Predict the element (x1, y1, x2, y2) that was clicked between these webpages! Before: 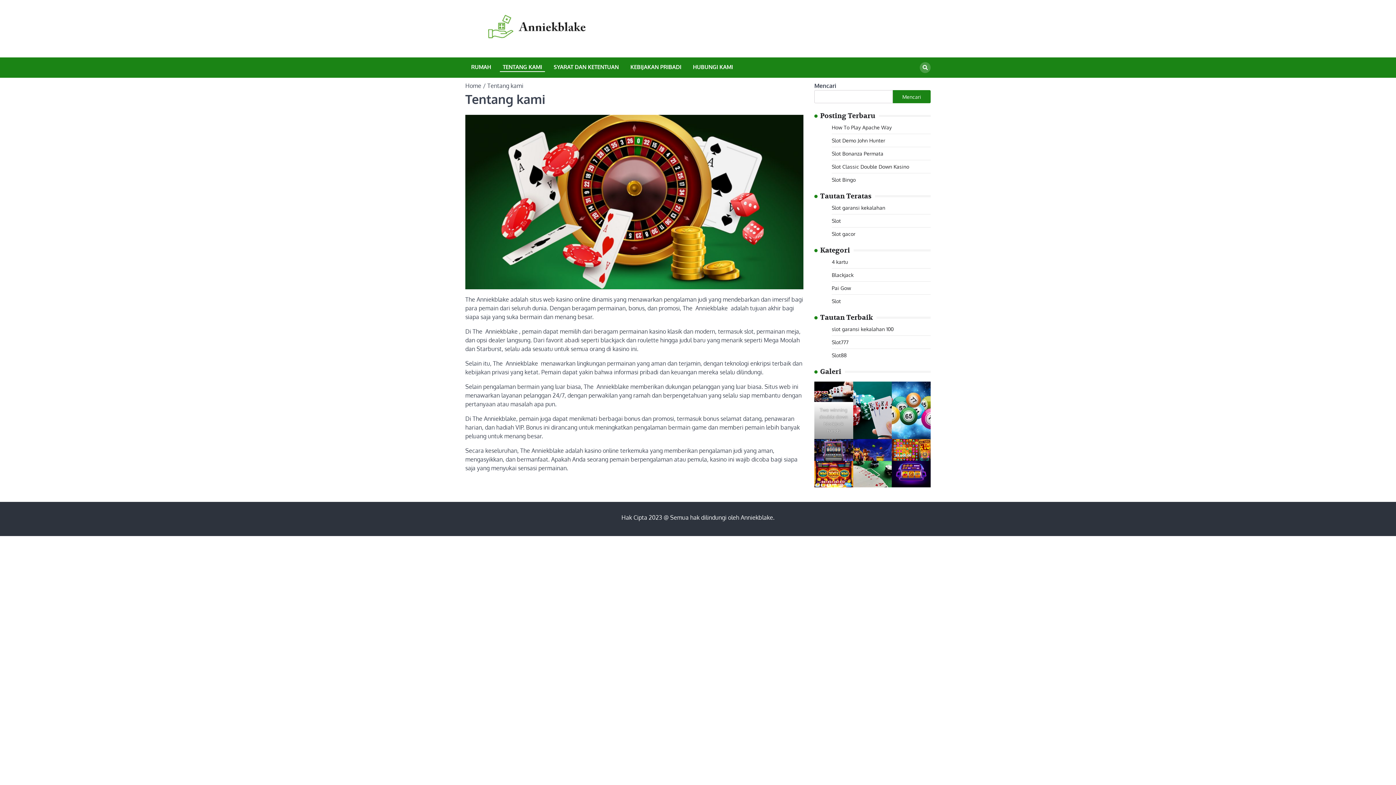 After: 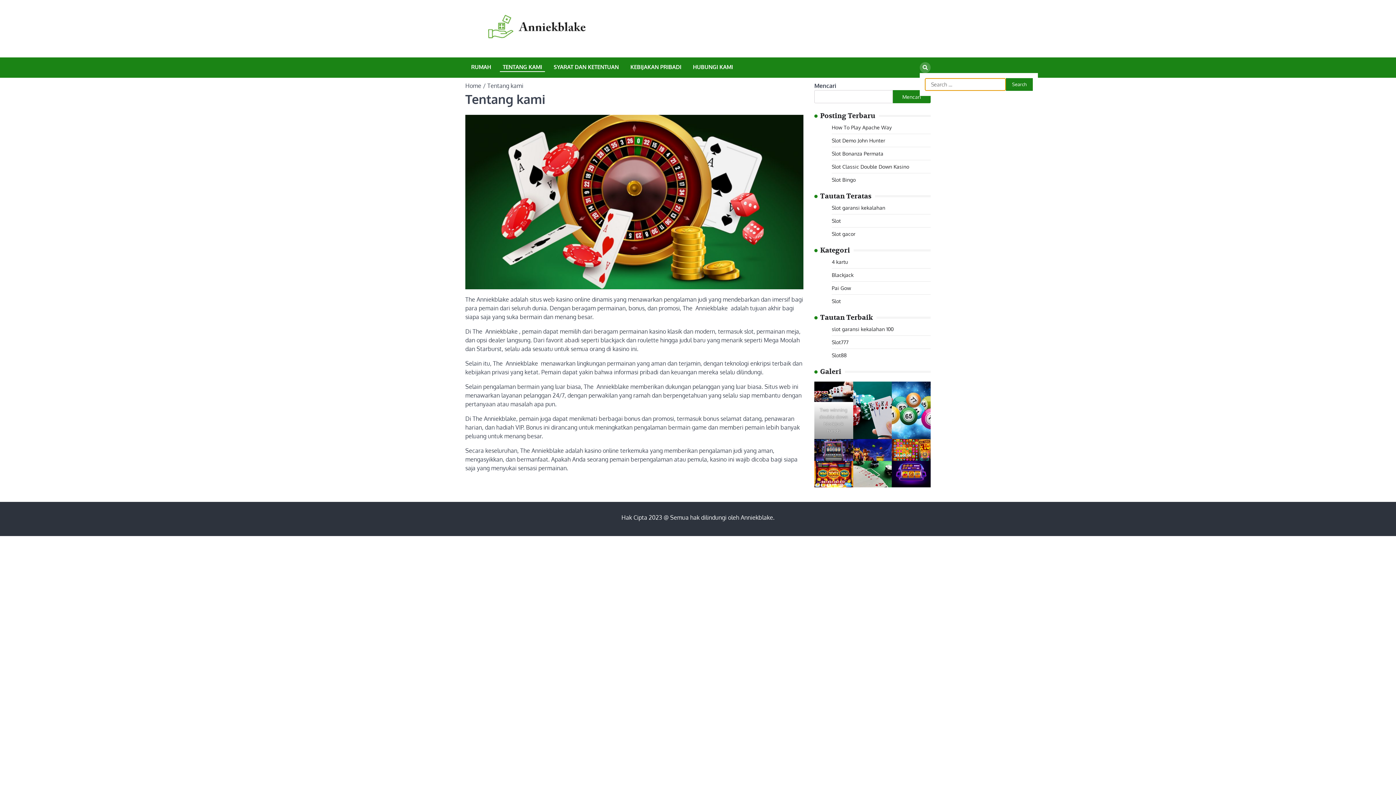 Action: bbox: (920, 62, 930, 73)